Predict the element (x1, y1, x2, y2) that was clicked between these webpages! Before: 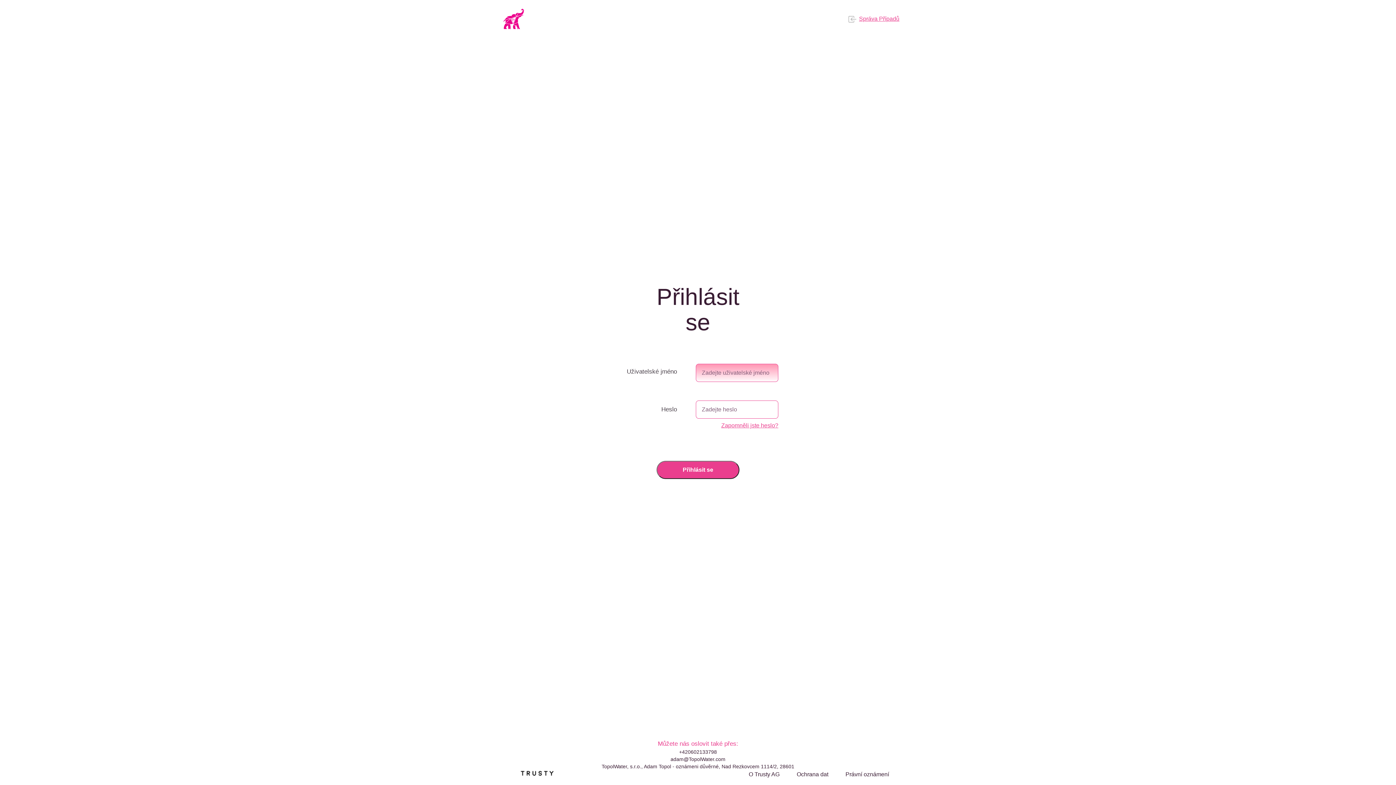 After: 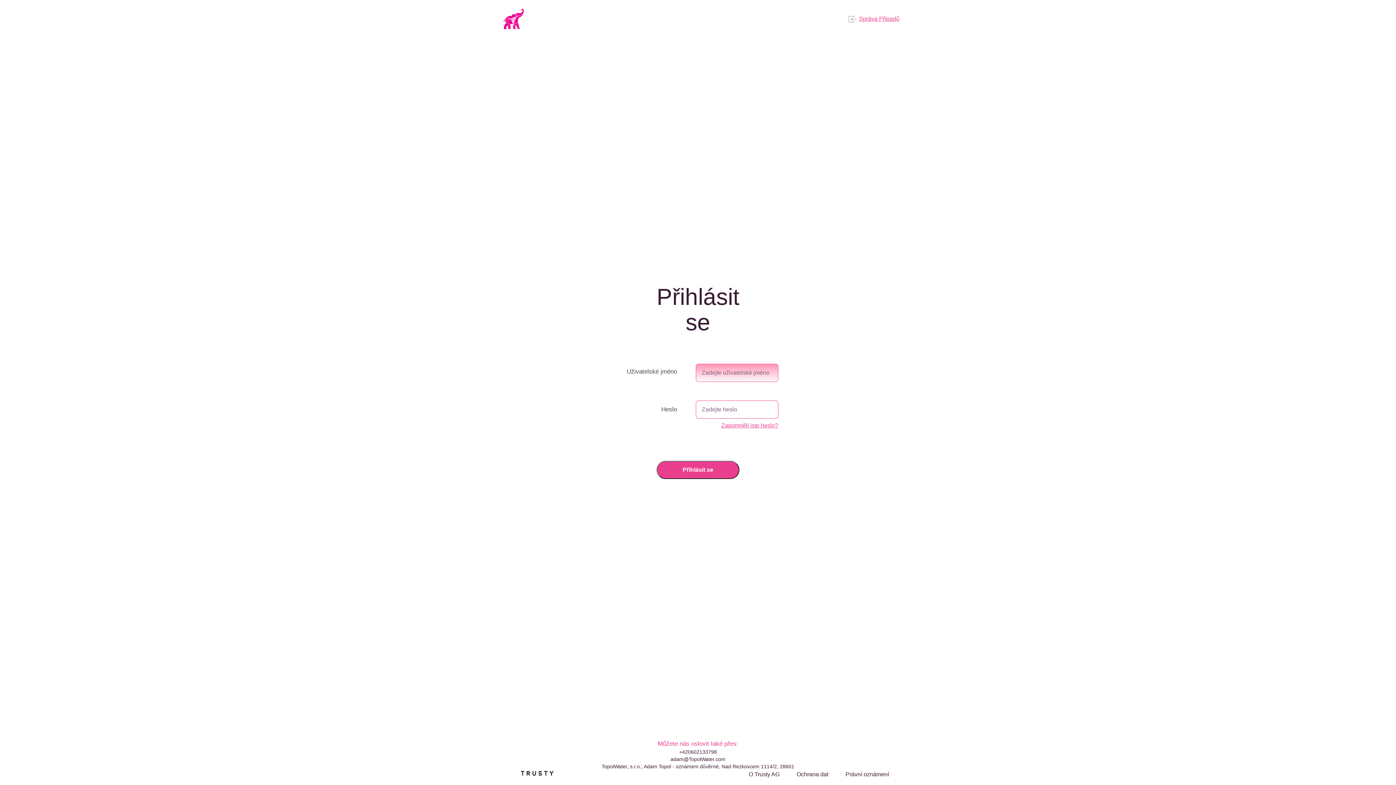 Action: bbox: (843, 11, 905, 26) label: Správa Případů